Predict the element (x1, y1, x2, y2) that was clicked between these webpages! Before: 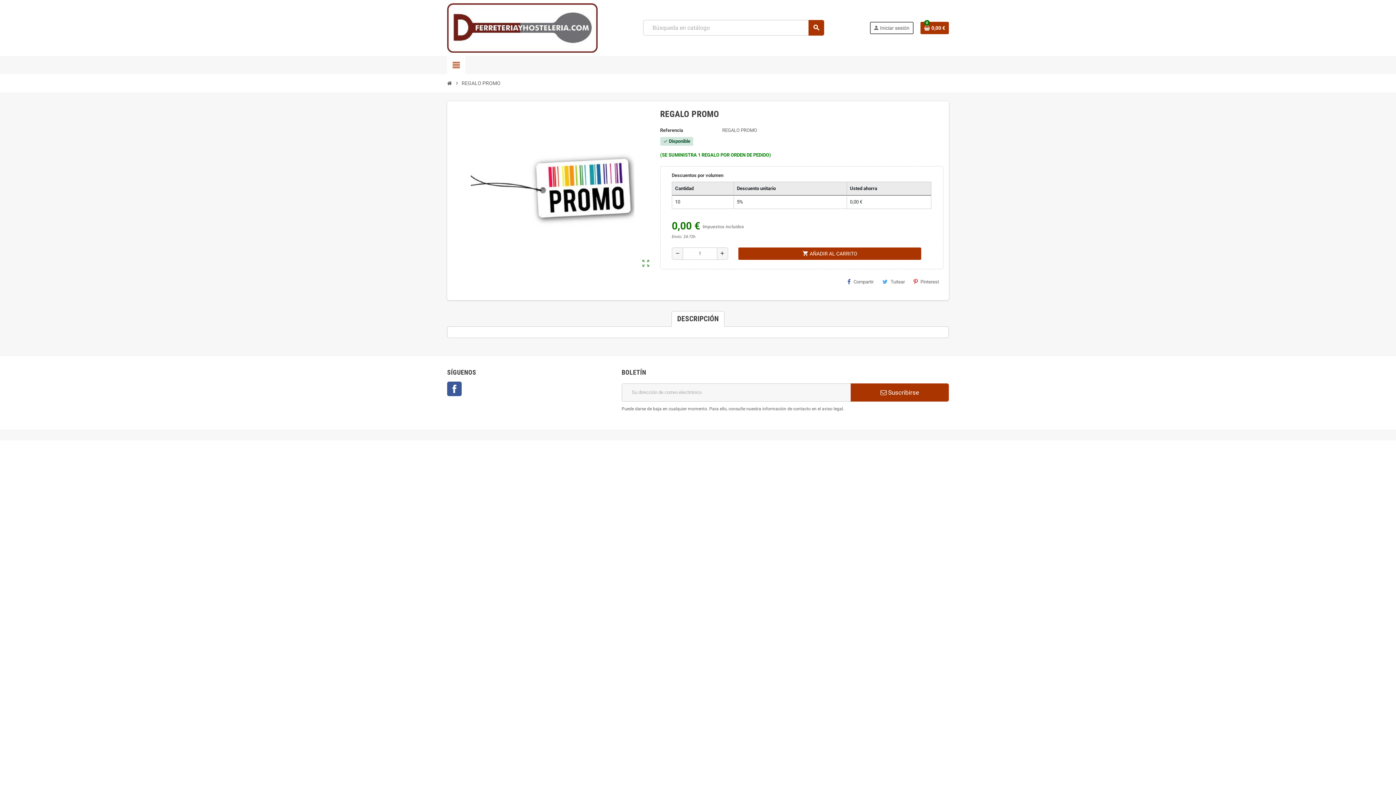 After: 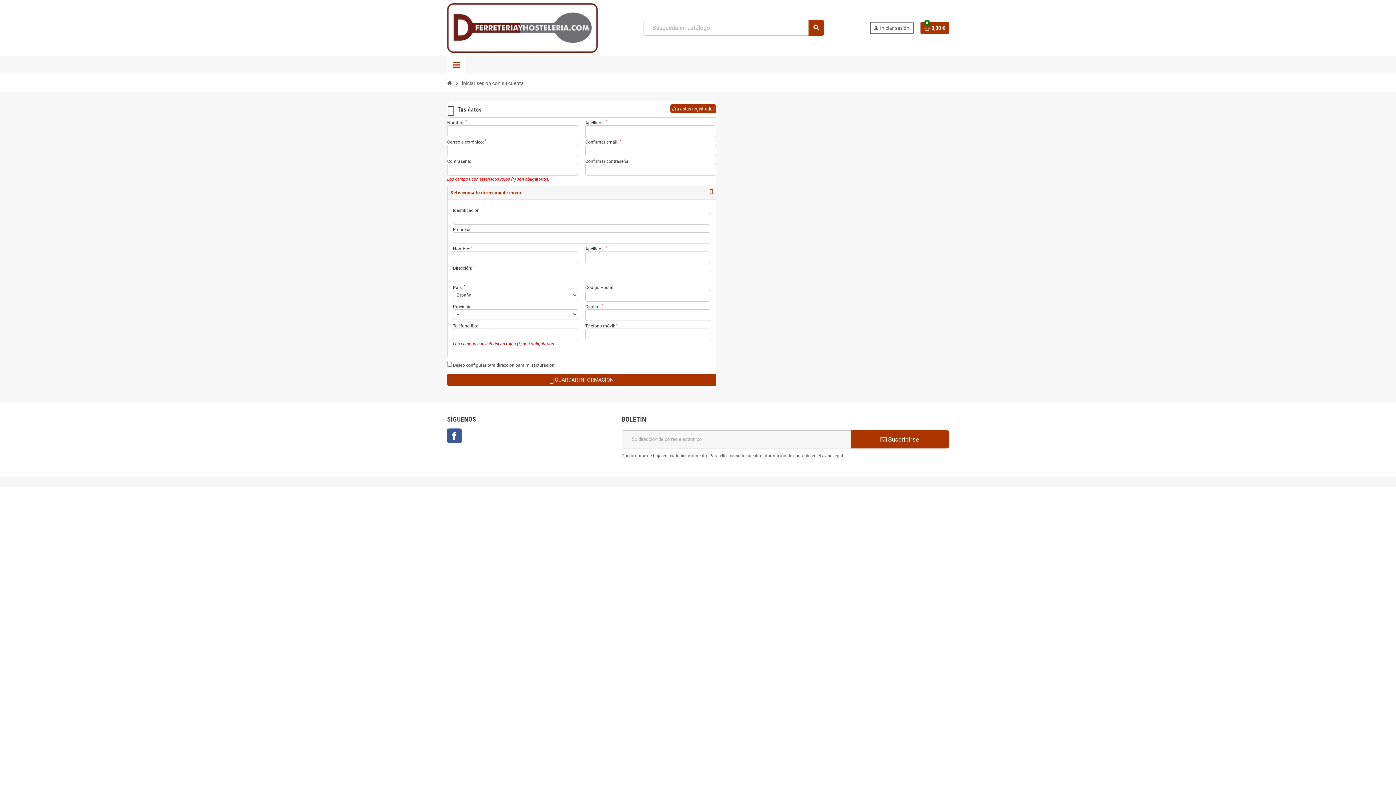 Action: bbox: (870, 22, 912, 33) label: person
Iniciar sesión